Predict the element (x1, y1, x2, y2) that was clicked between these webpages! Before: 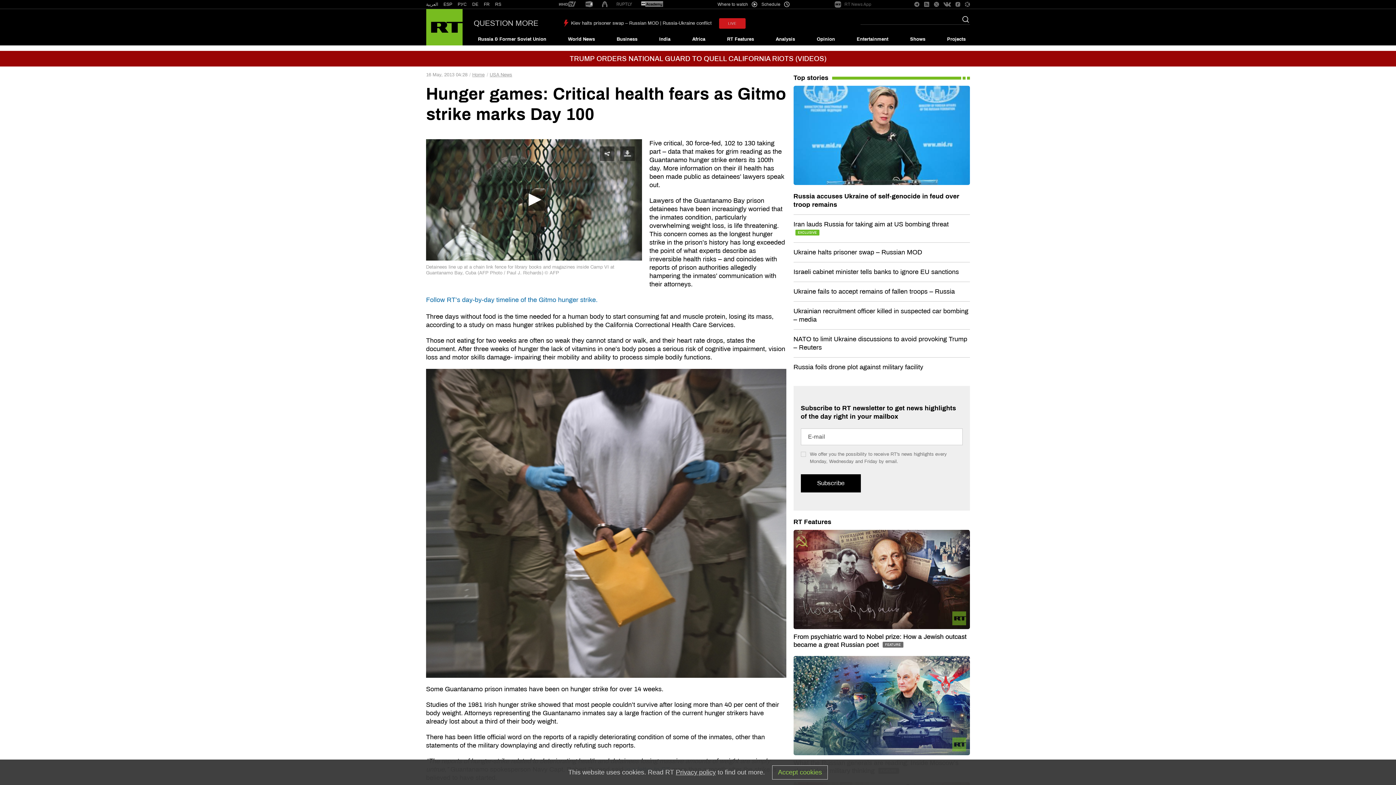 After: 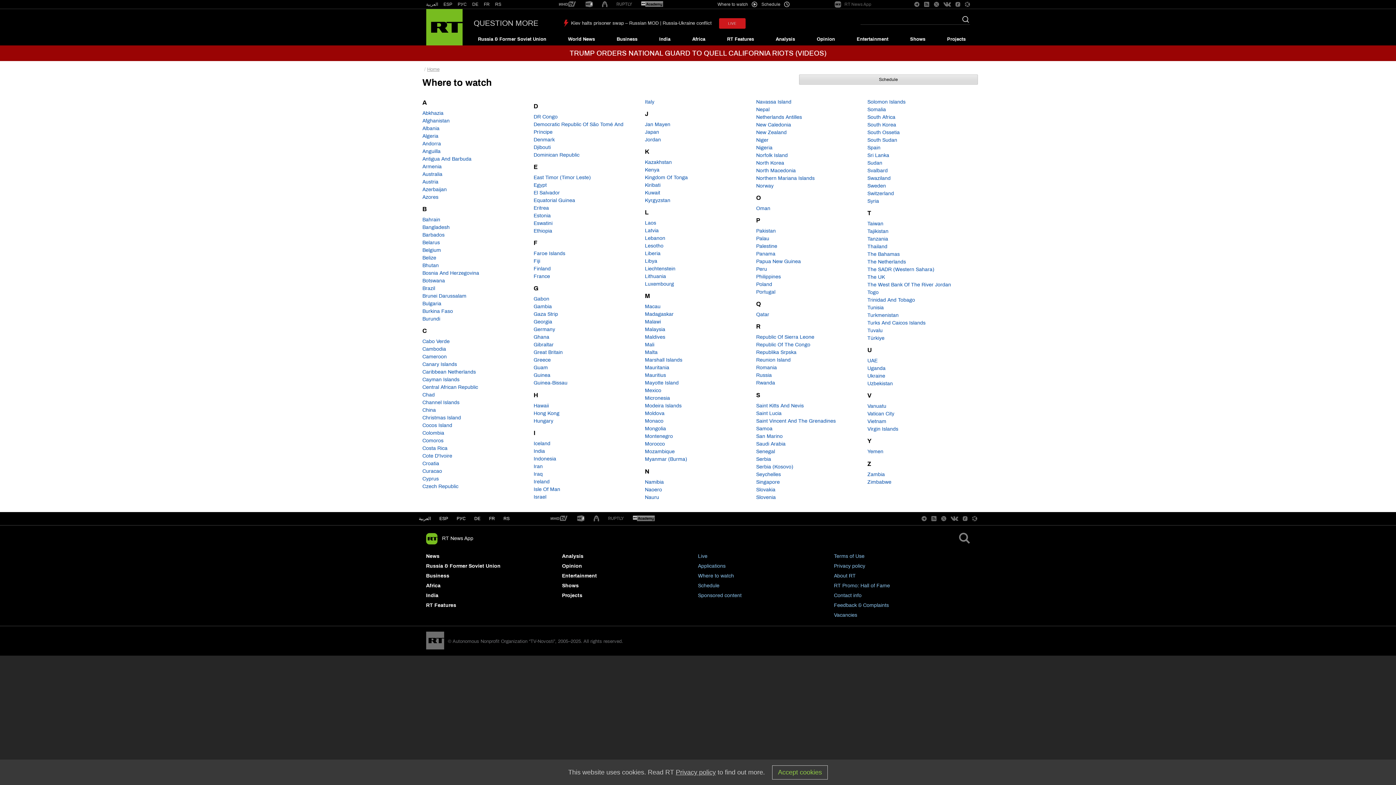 Action: label: Where to watch bbox: (717, 1, 757, 7)